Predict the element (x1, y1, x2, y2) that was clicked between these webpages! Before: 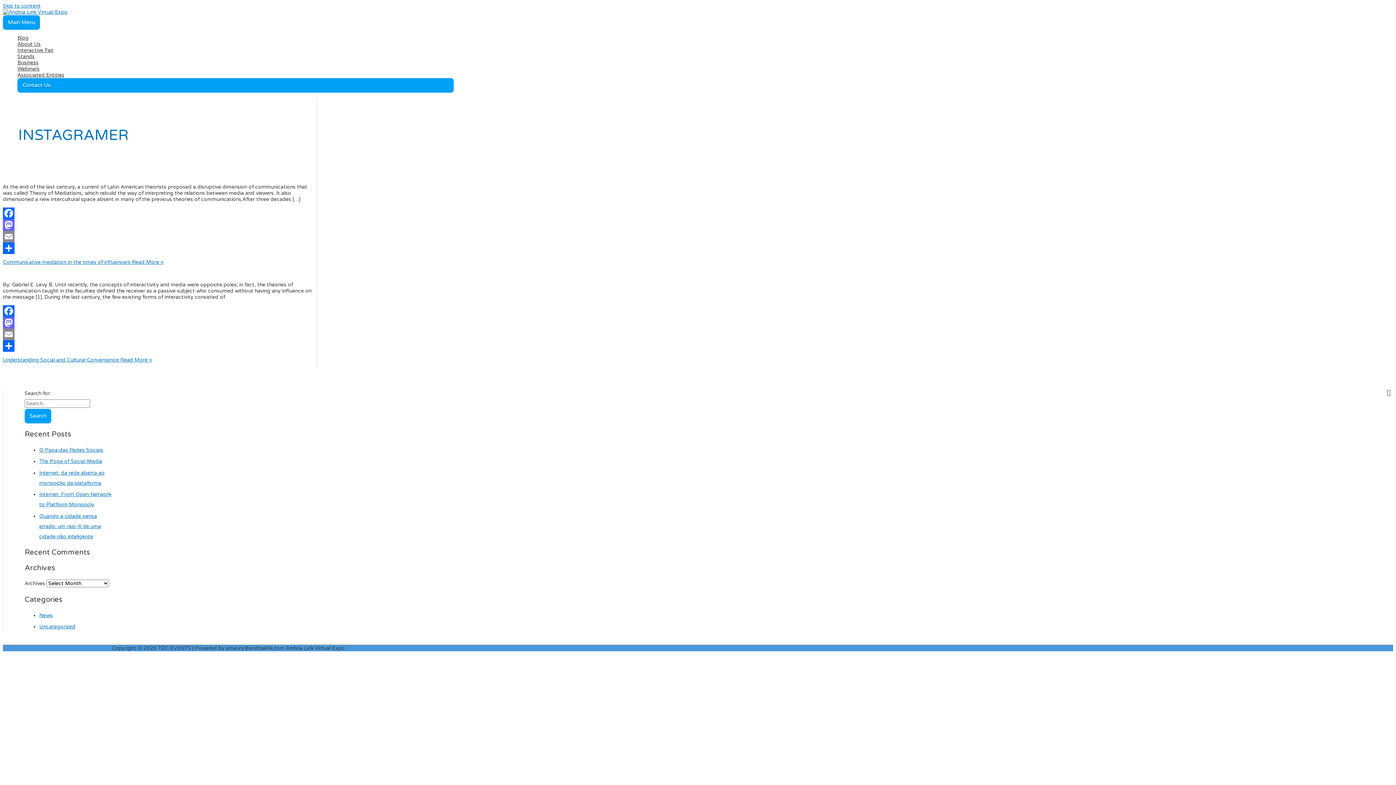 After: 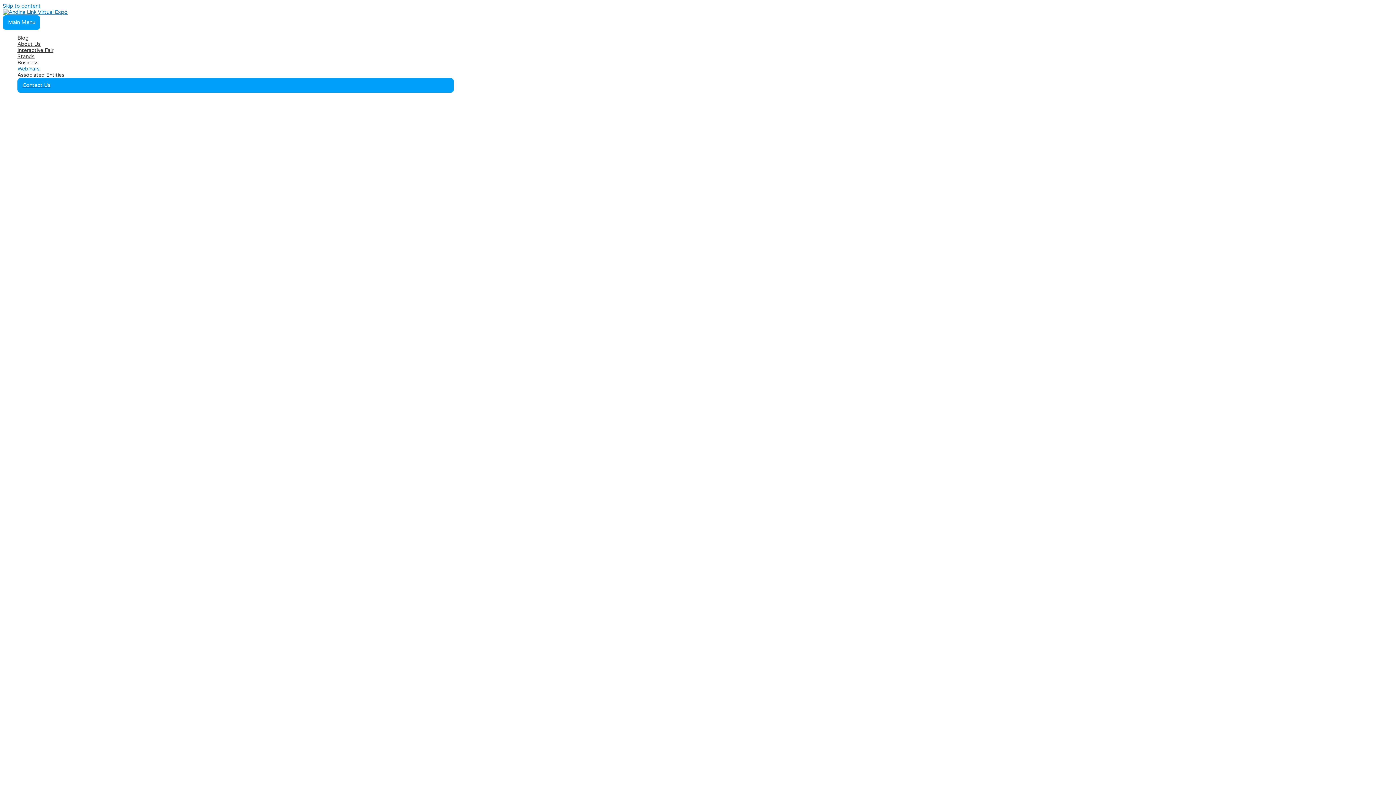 Action: bbox: (17, 65, 453, 72) label: Webinars